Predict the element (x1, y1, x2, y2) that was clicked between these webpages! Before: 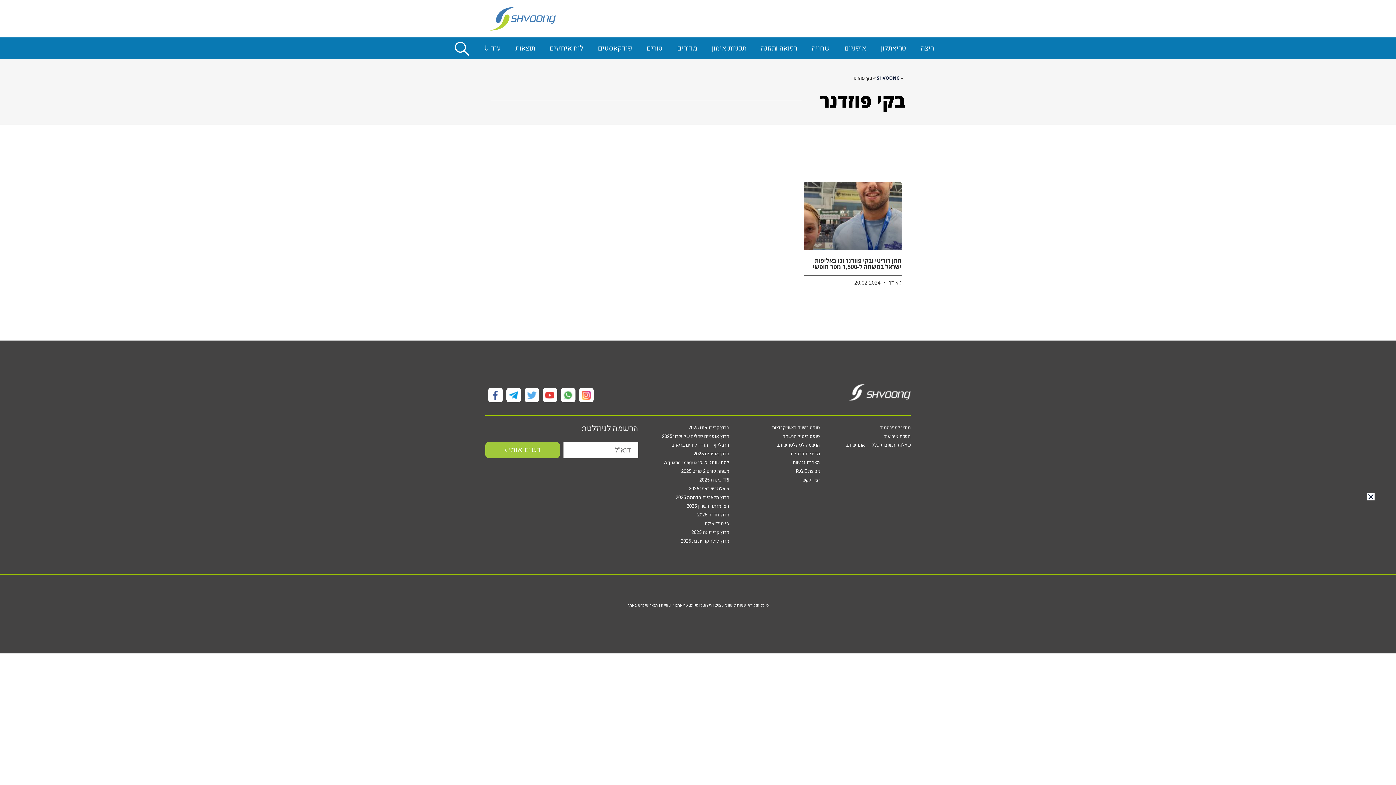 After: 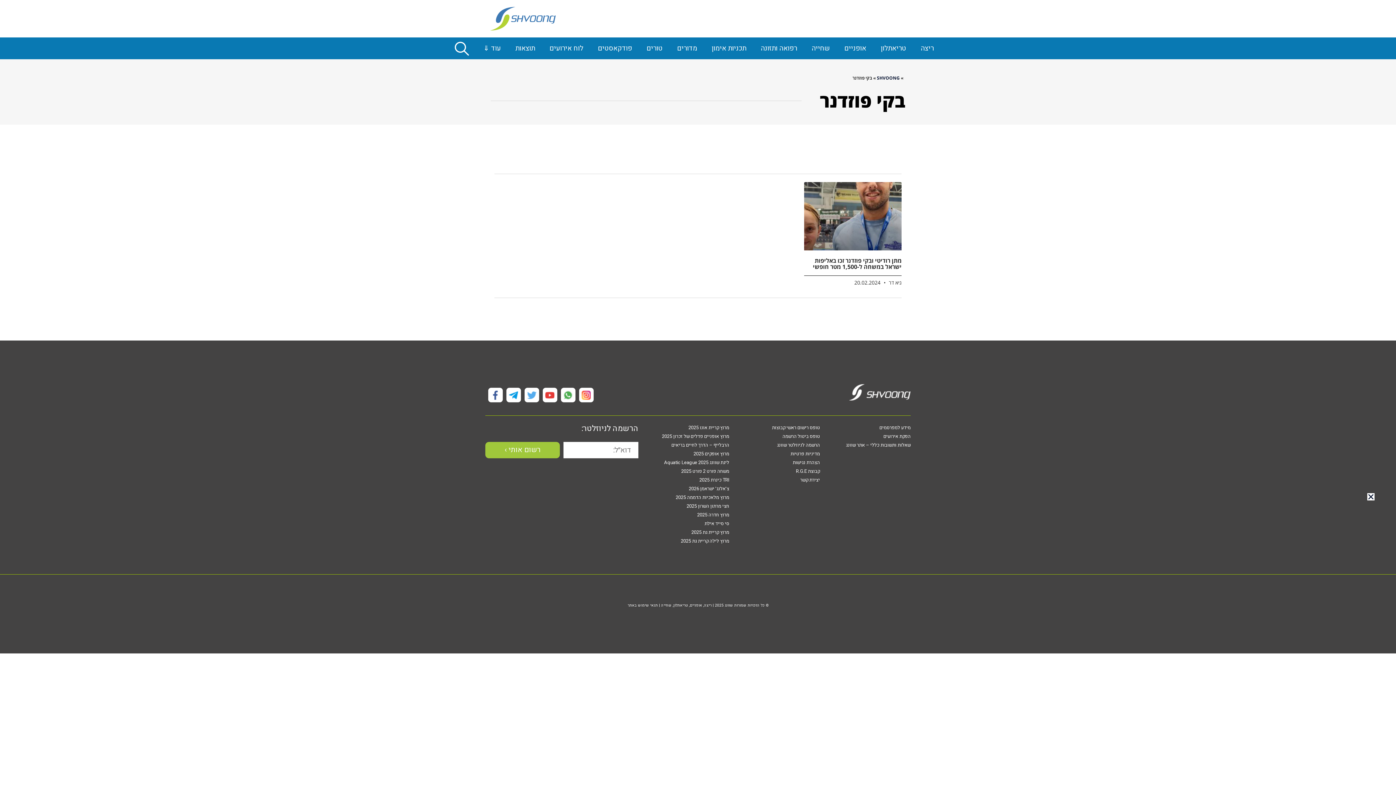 Action: label: קבוצת R.G.E bbox: (796, 467, 820, 474)